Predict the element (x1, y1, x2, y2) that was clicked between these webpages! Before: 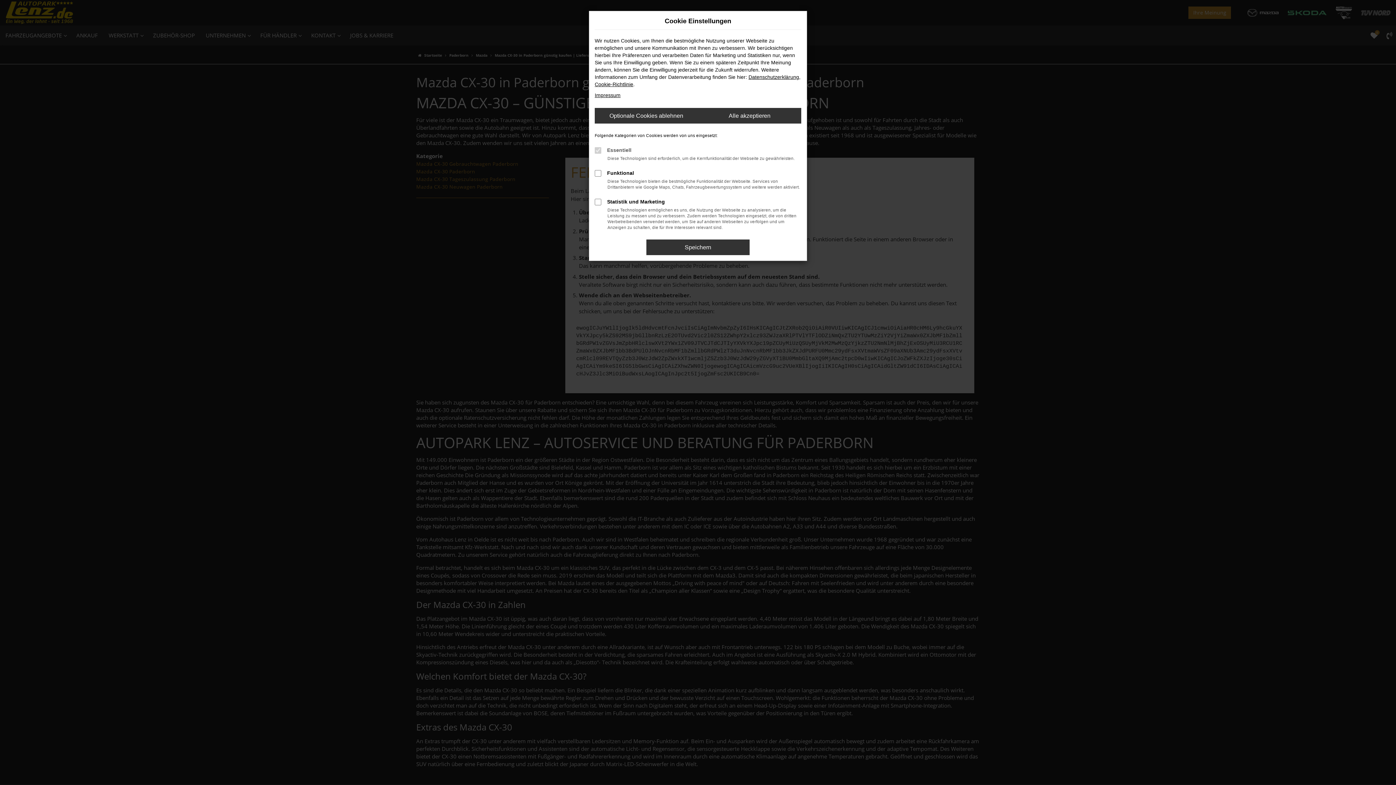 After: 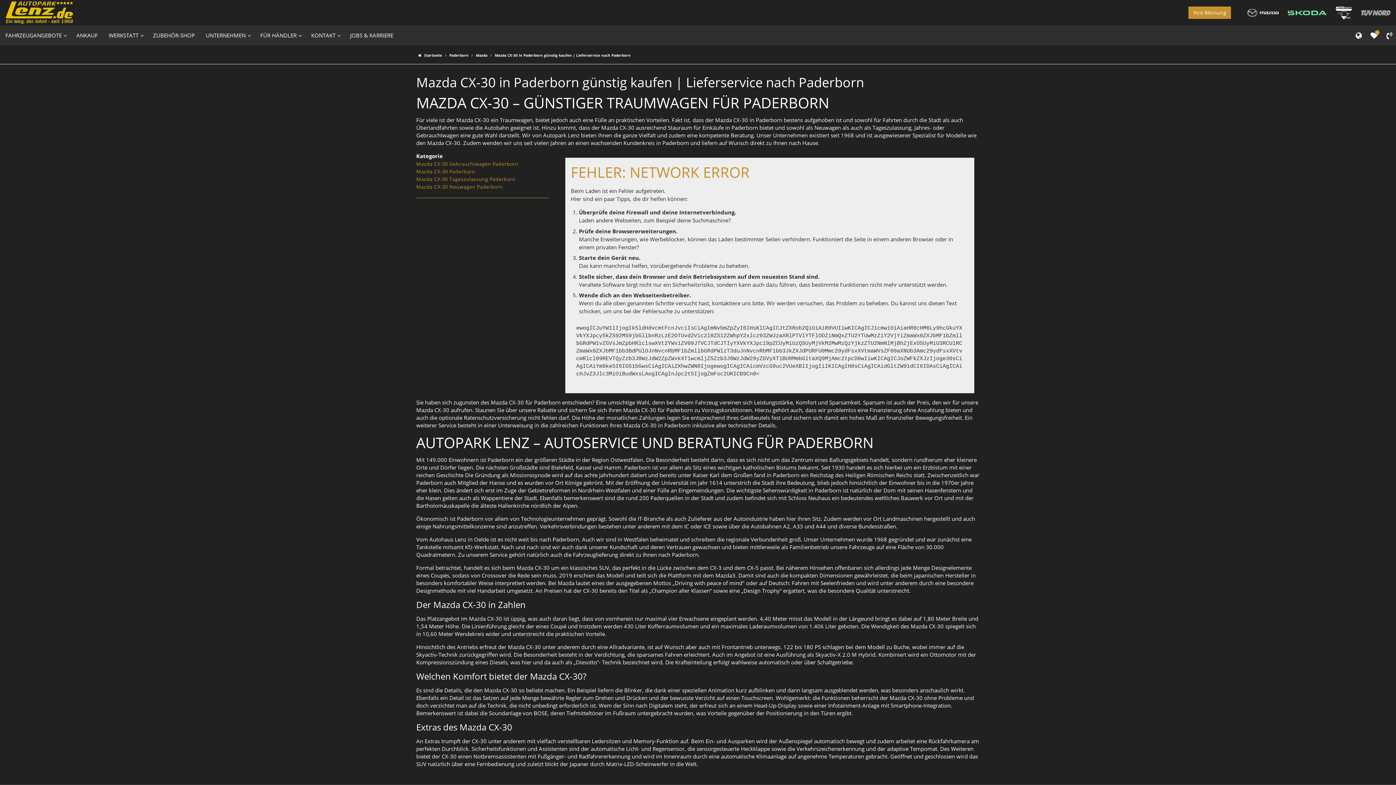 Action: label: Alle akzeptieren bbox: (698, 108, 801, 123)